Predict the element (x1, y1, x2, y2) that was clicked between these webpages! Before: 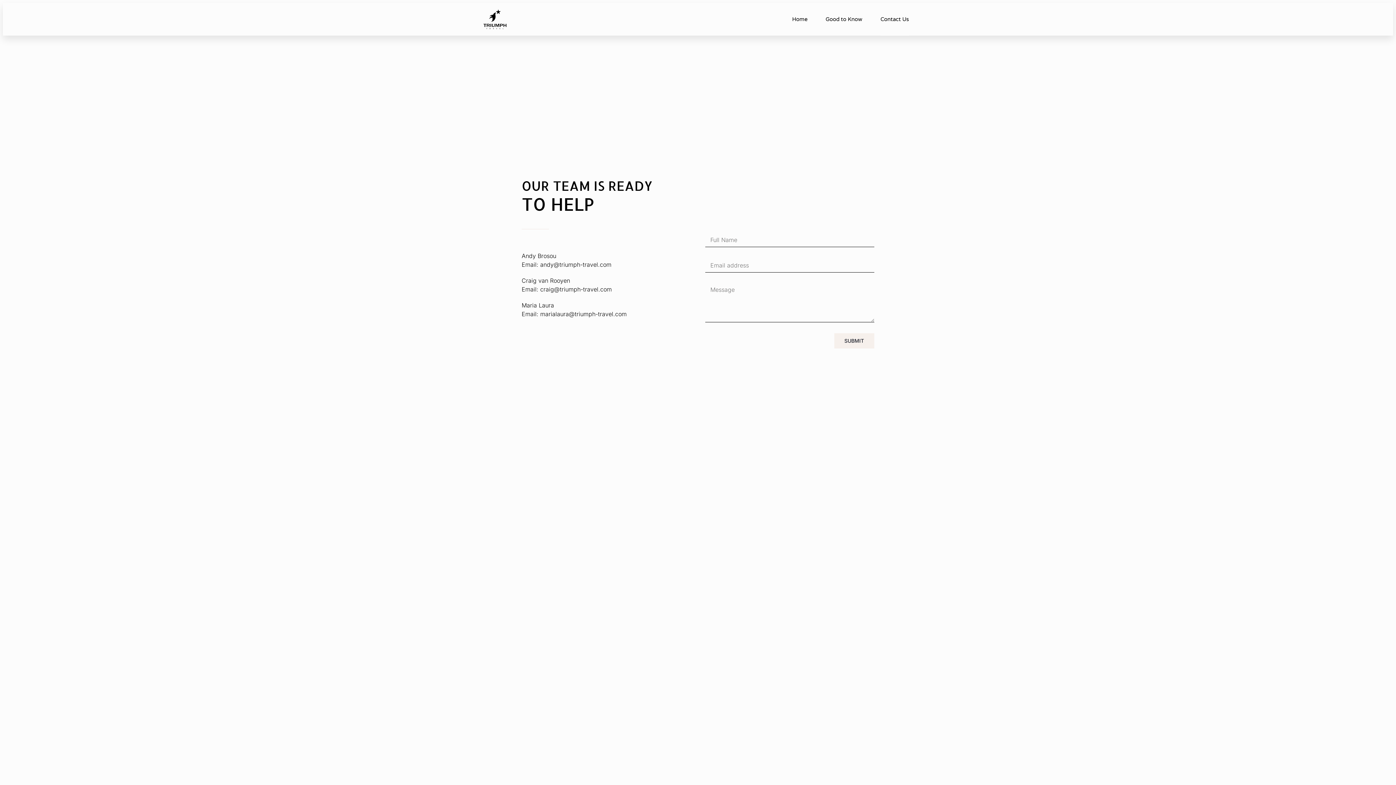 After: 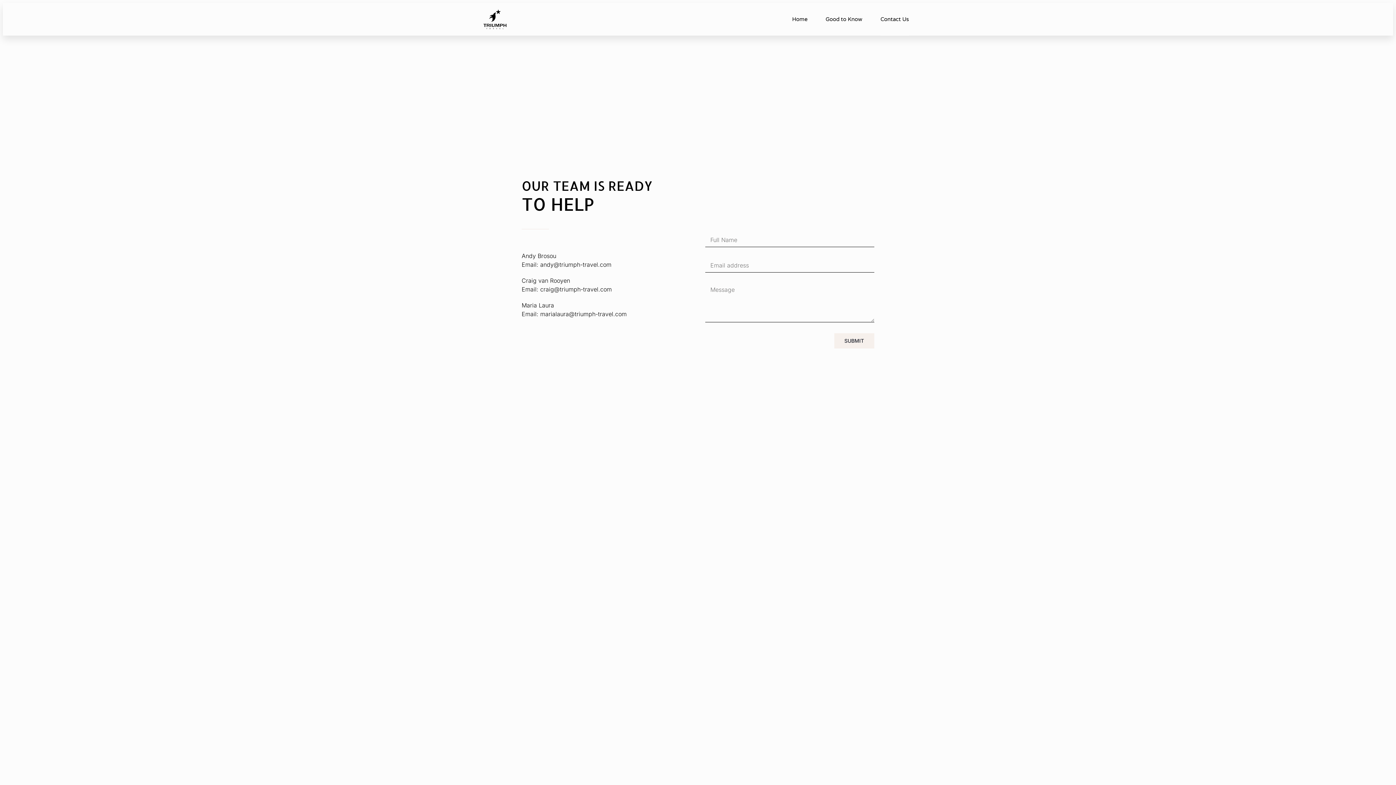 Action: label: Email: marialaura@triumph-travel.com bbox: (521, 309, 705, 318)